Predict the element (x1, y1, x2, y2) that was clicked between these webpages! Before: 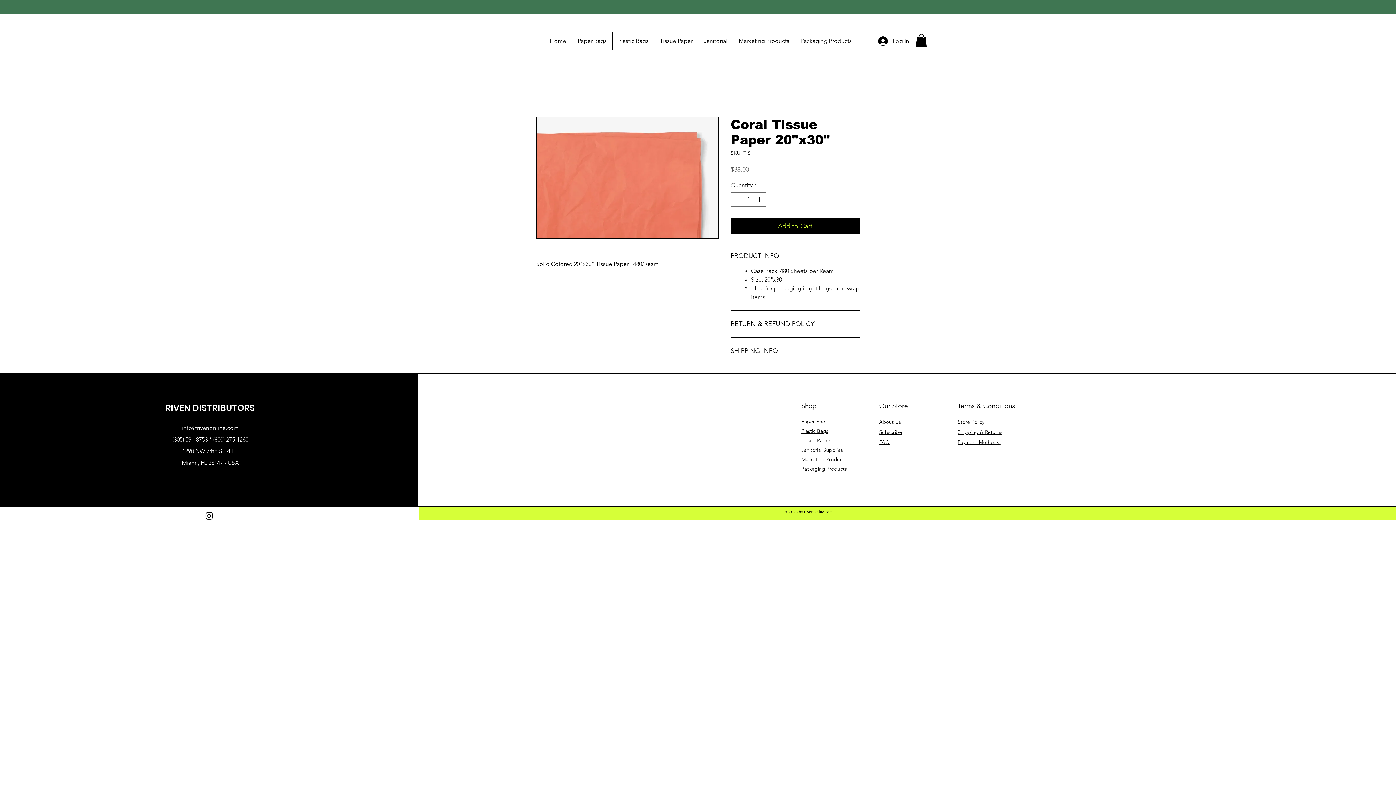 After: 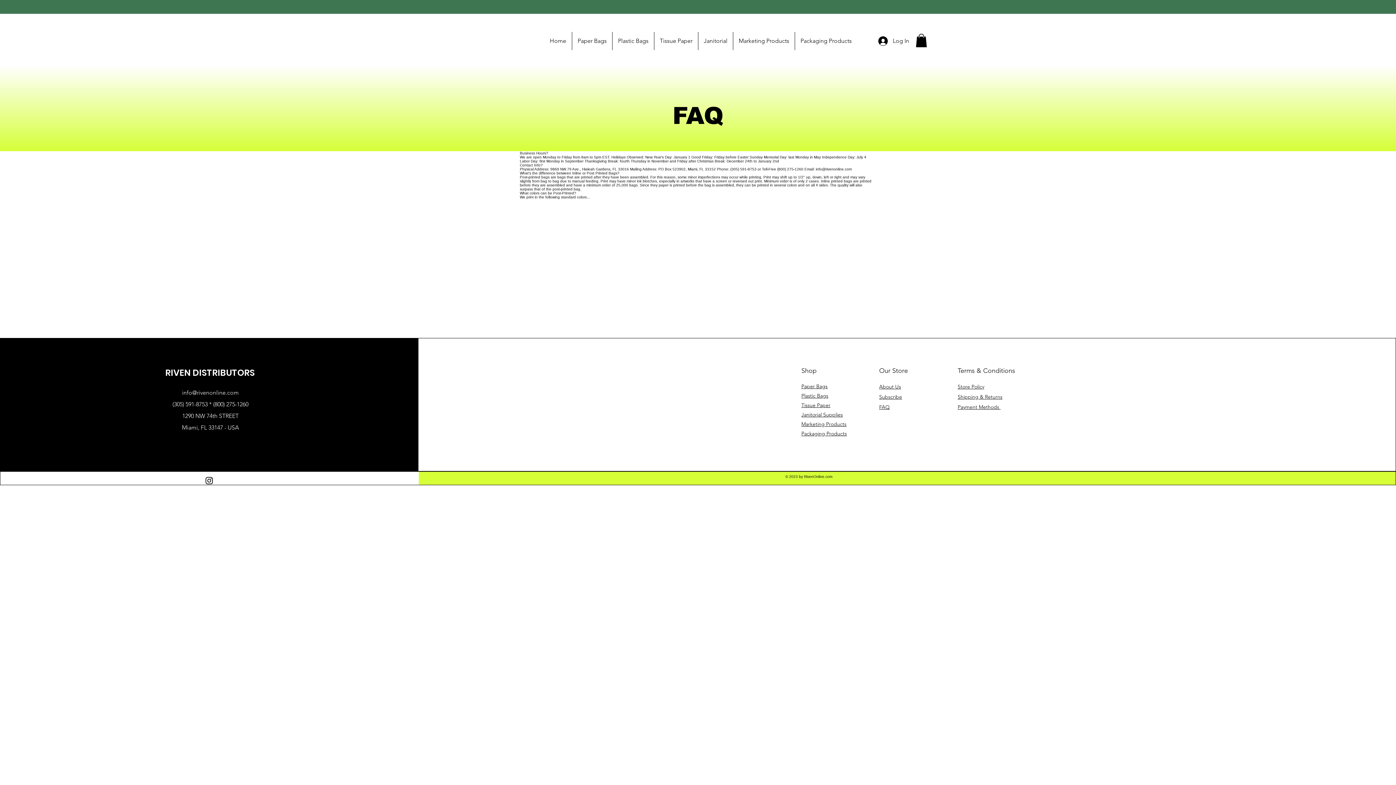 Action: label: FAQ bbox: (879, 439, 889, 445)